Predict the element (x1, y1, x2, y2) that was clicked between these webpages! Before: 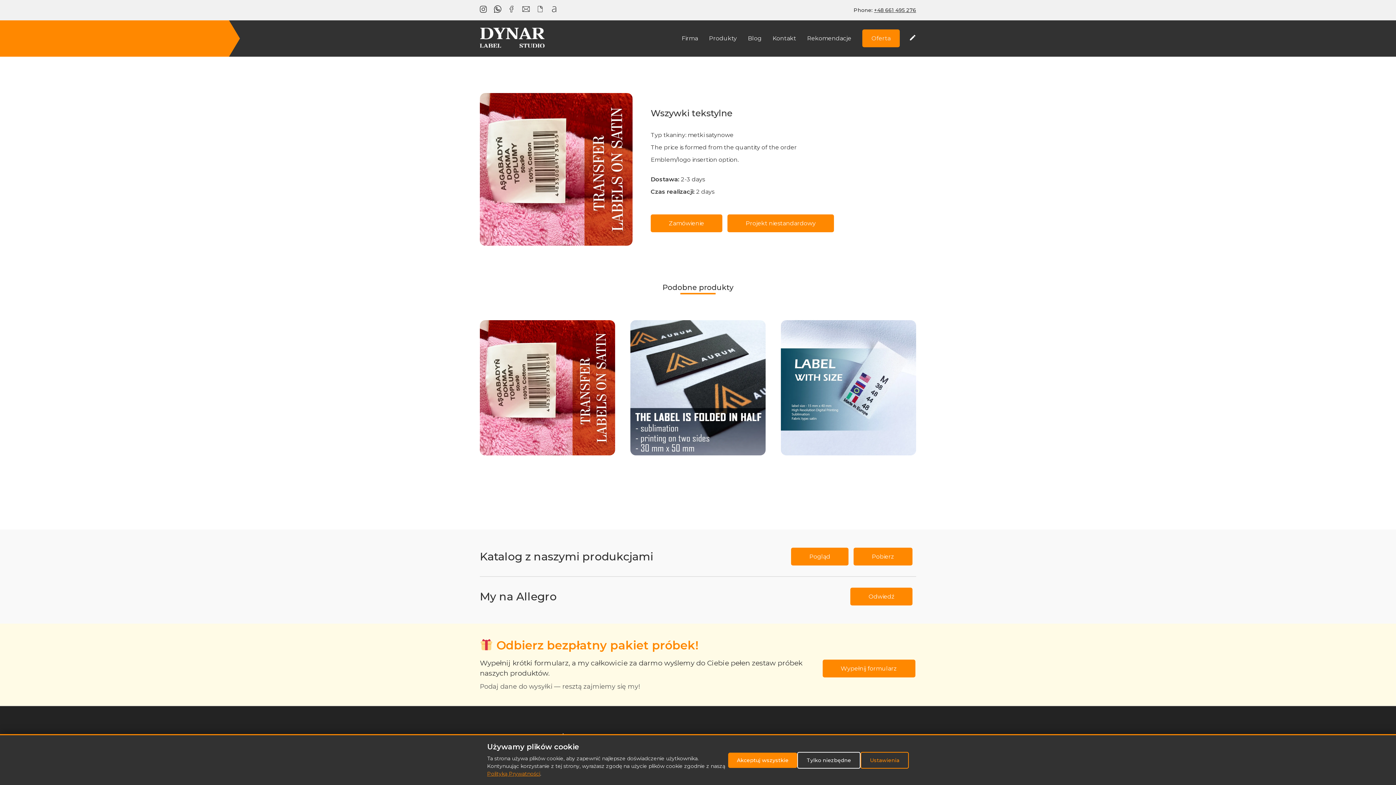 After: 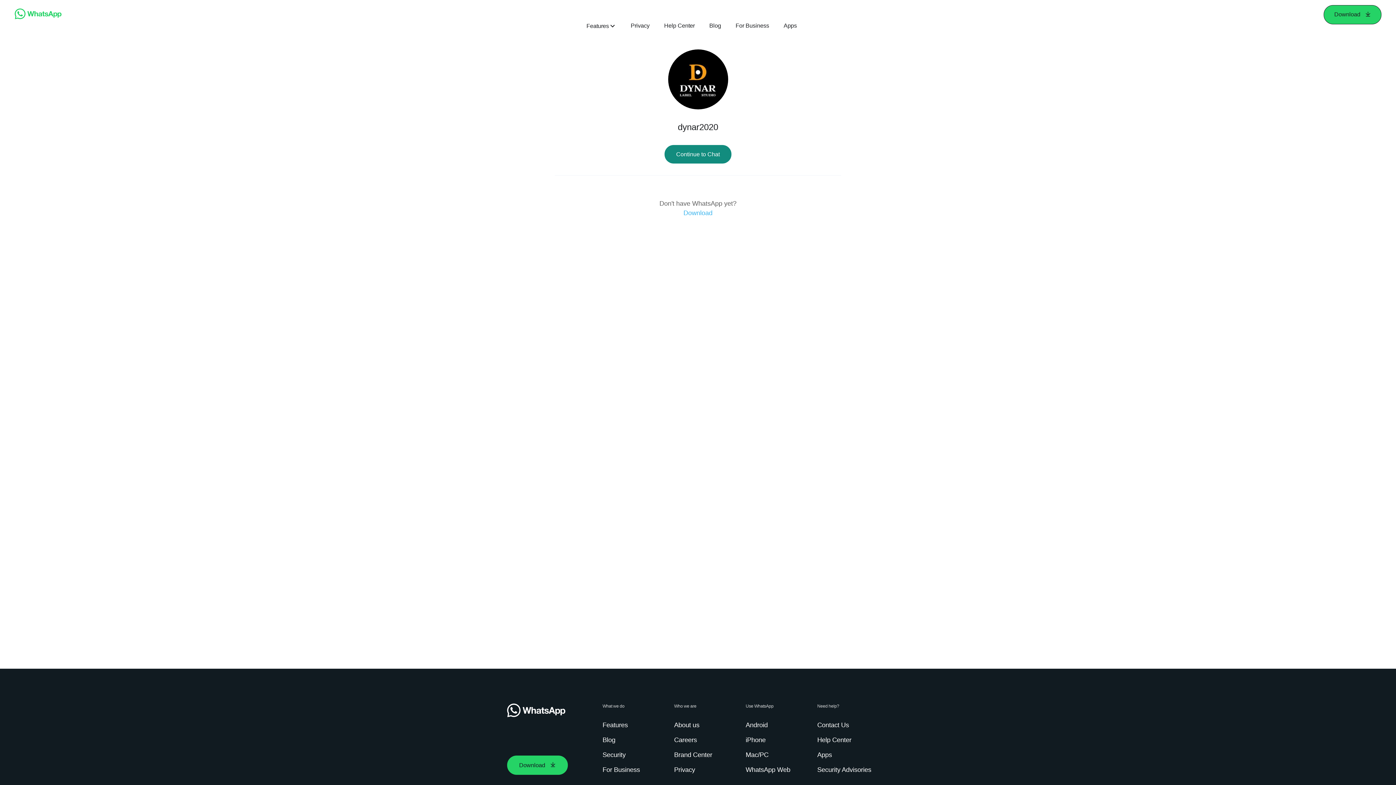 Action: bbox: (494, 5, 501, 12)